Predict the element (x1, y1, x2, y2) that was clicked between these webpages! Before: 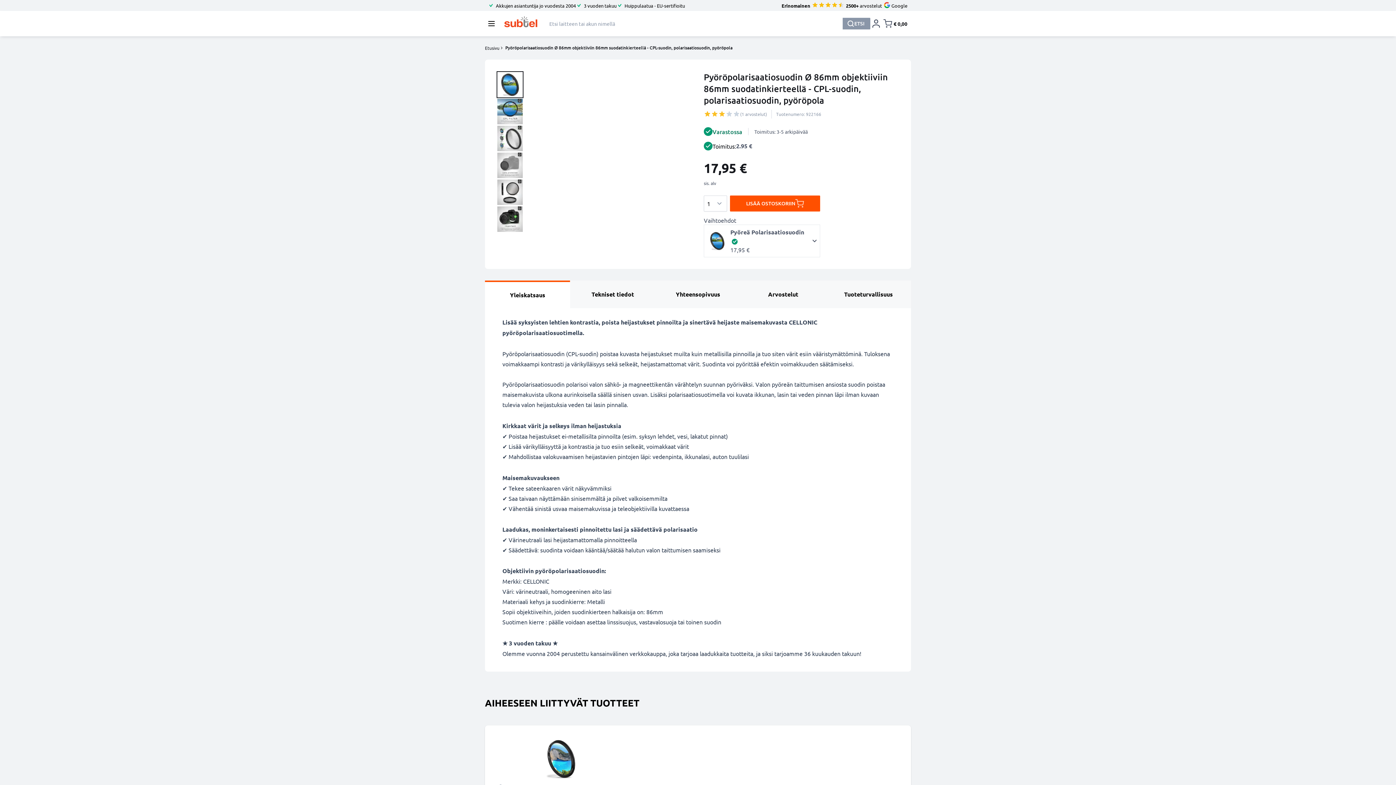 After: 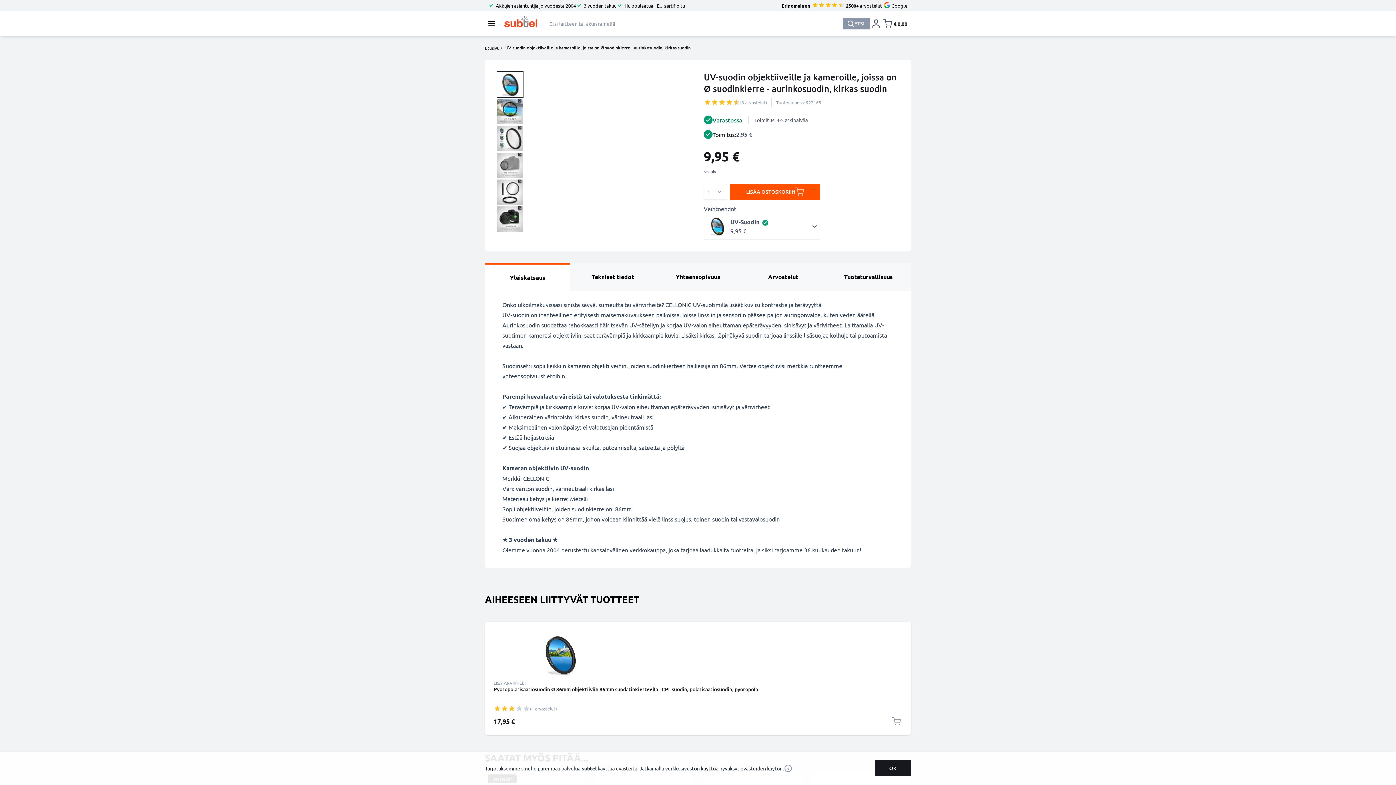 Action: bbox: (488, 737, 908, 781)